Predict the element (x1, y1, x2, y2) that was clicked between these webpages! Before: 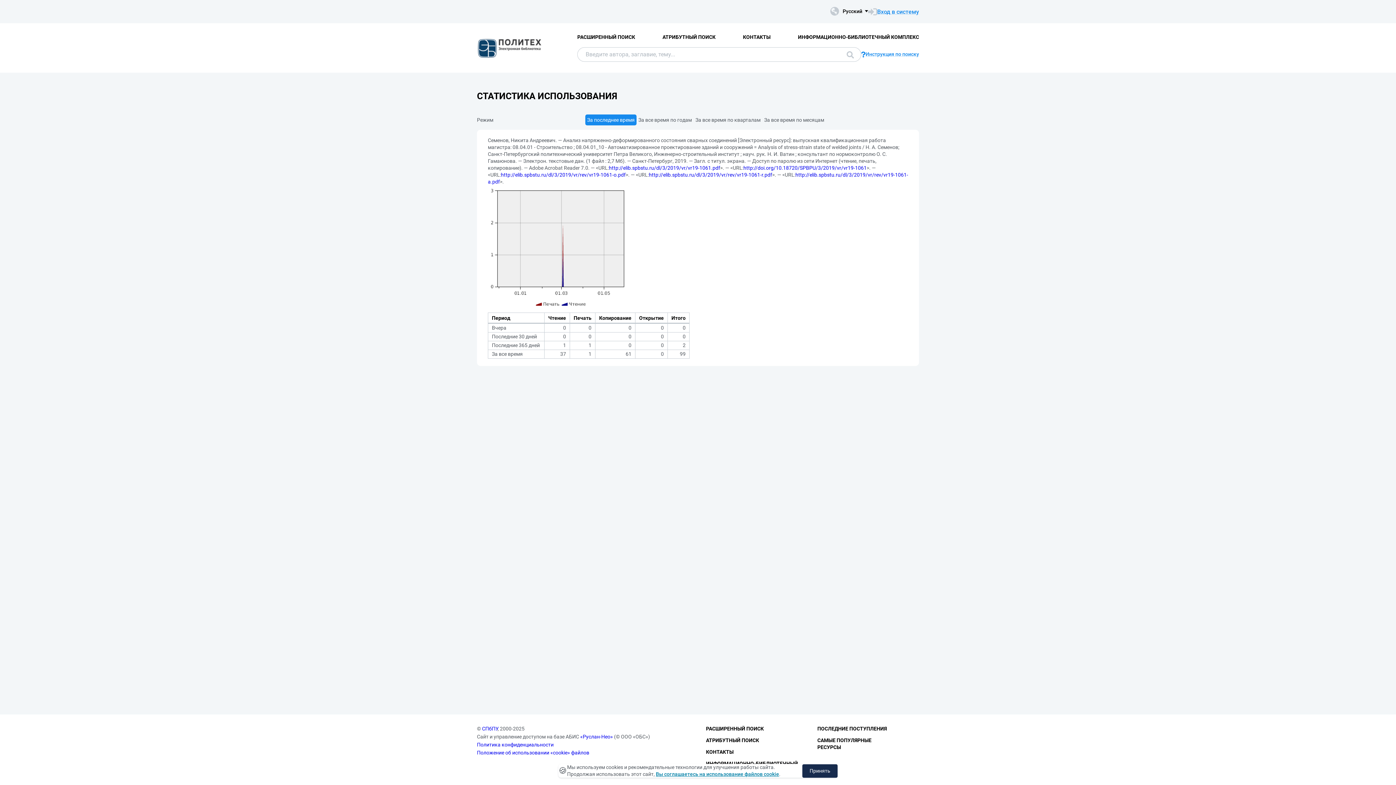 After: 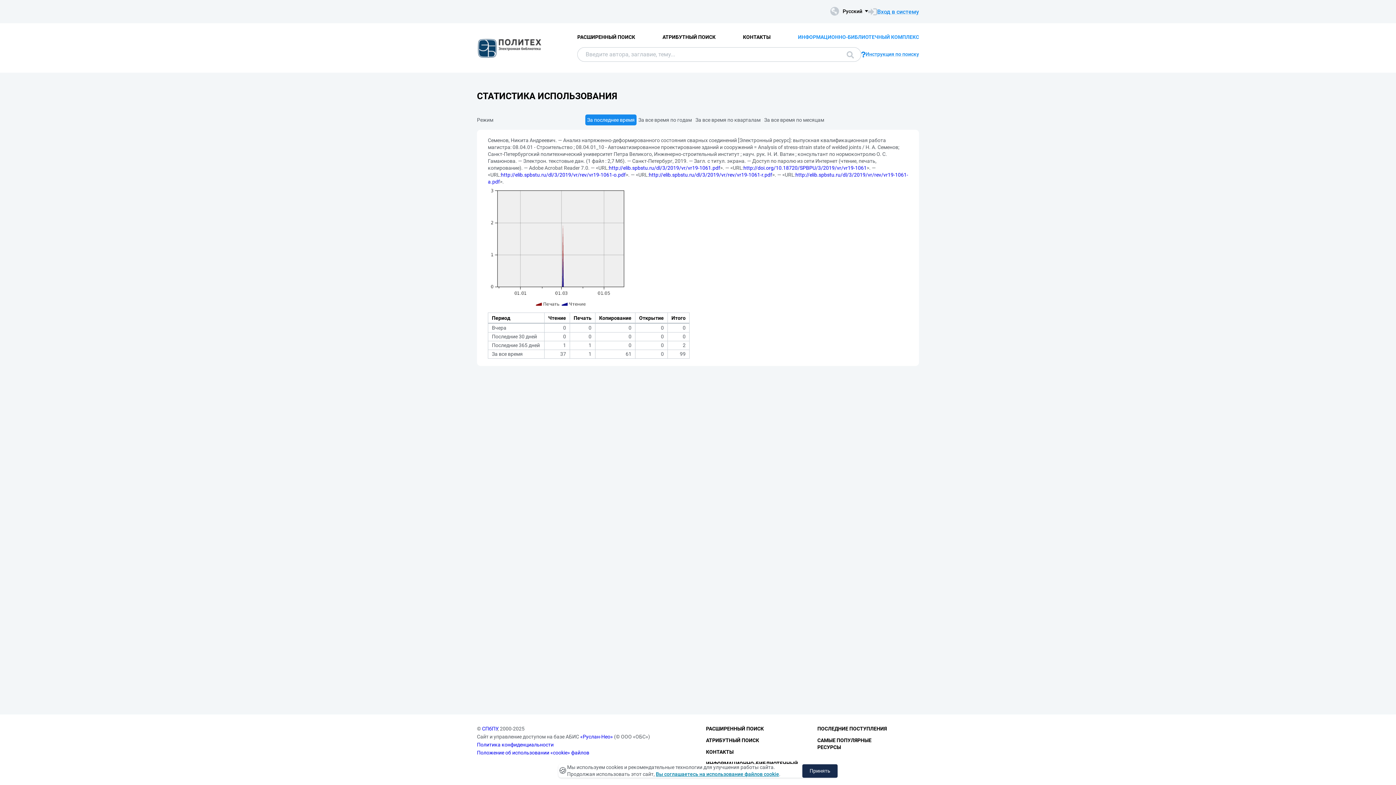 Action: bbox: (798, 34, 919, 39) label: ИНФОРМАЦИОННО-БИБЛИОТЕЧНЫЙ КОМПЛЕКС